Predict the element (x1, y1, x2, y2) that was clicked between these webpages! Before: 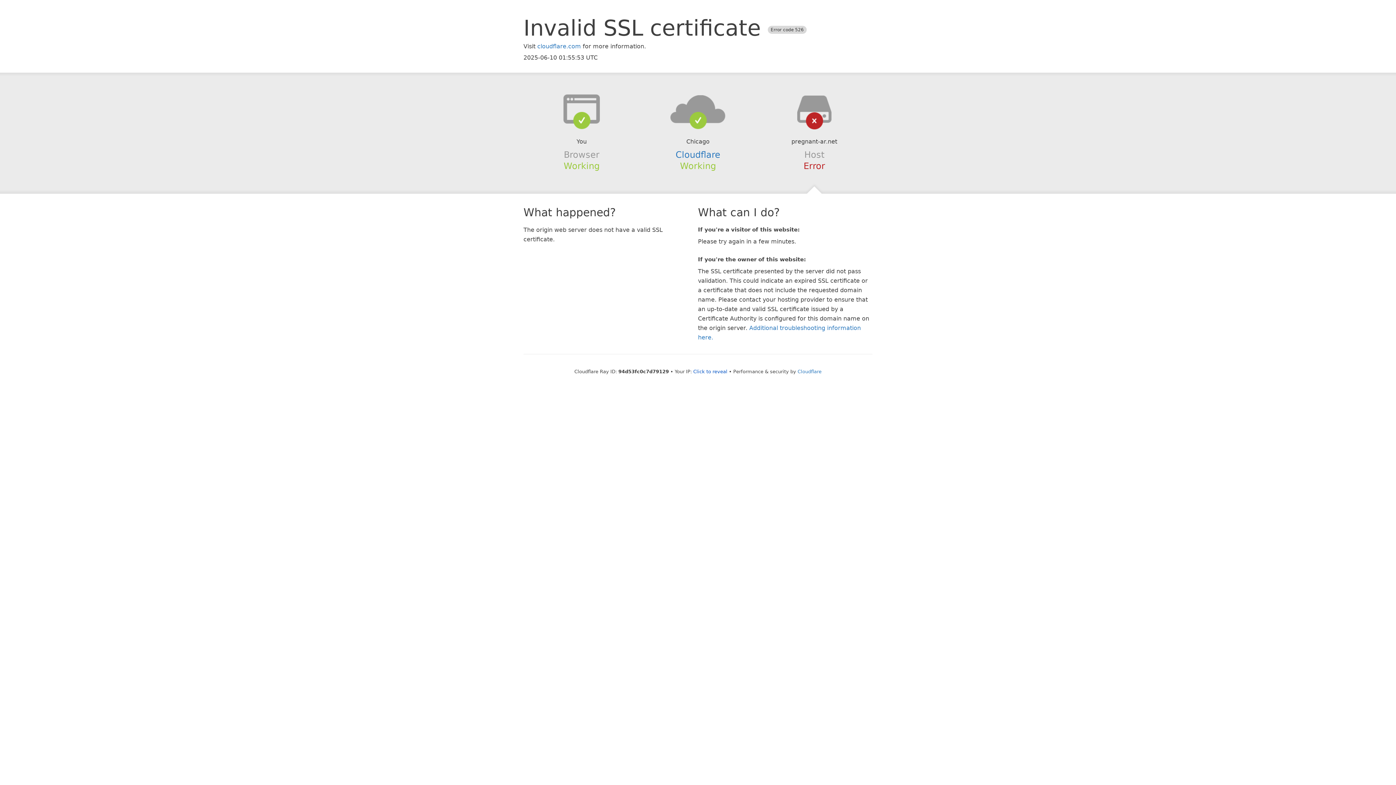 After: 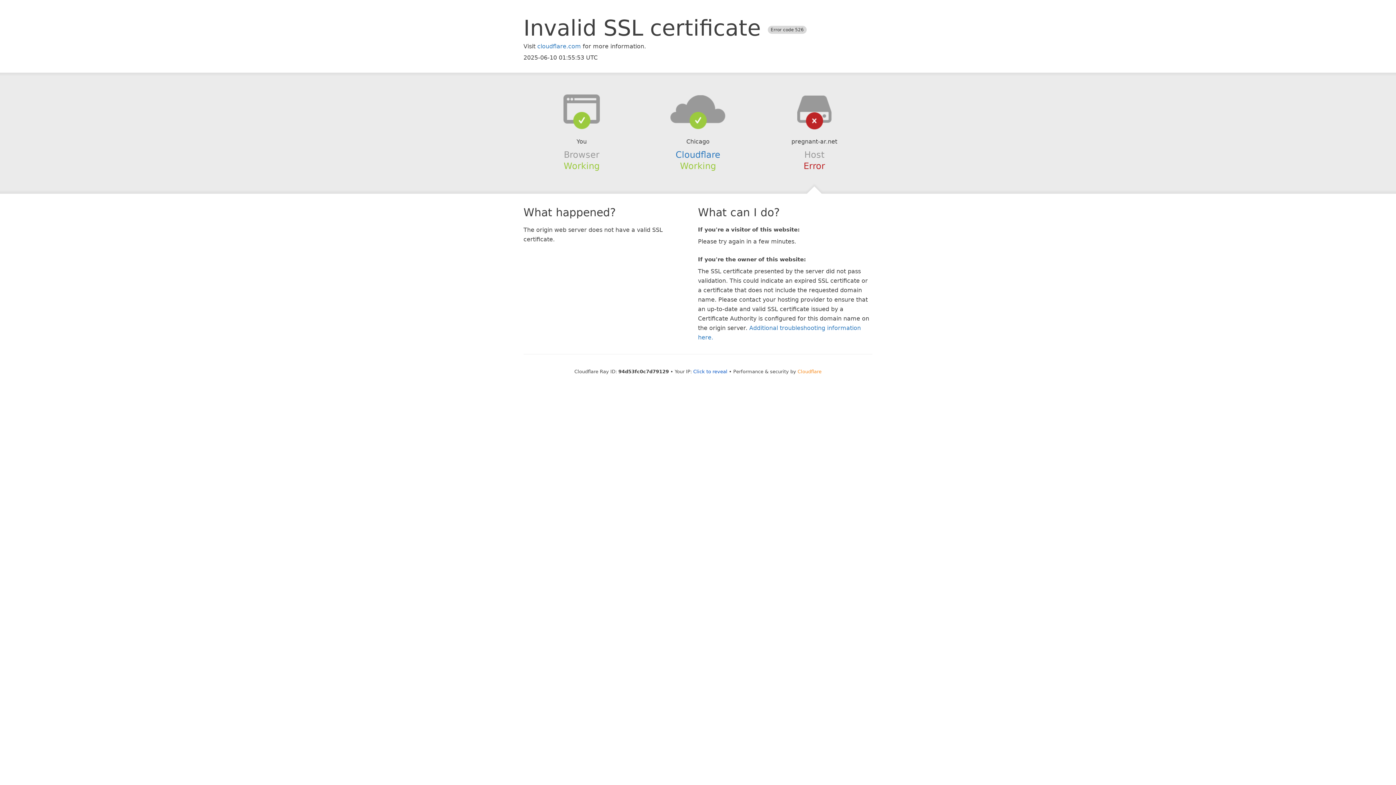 Action: bbox: (797, 368, 821, 374) label: Cloudflare